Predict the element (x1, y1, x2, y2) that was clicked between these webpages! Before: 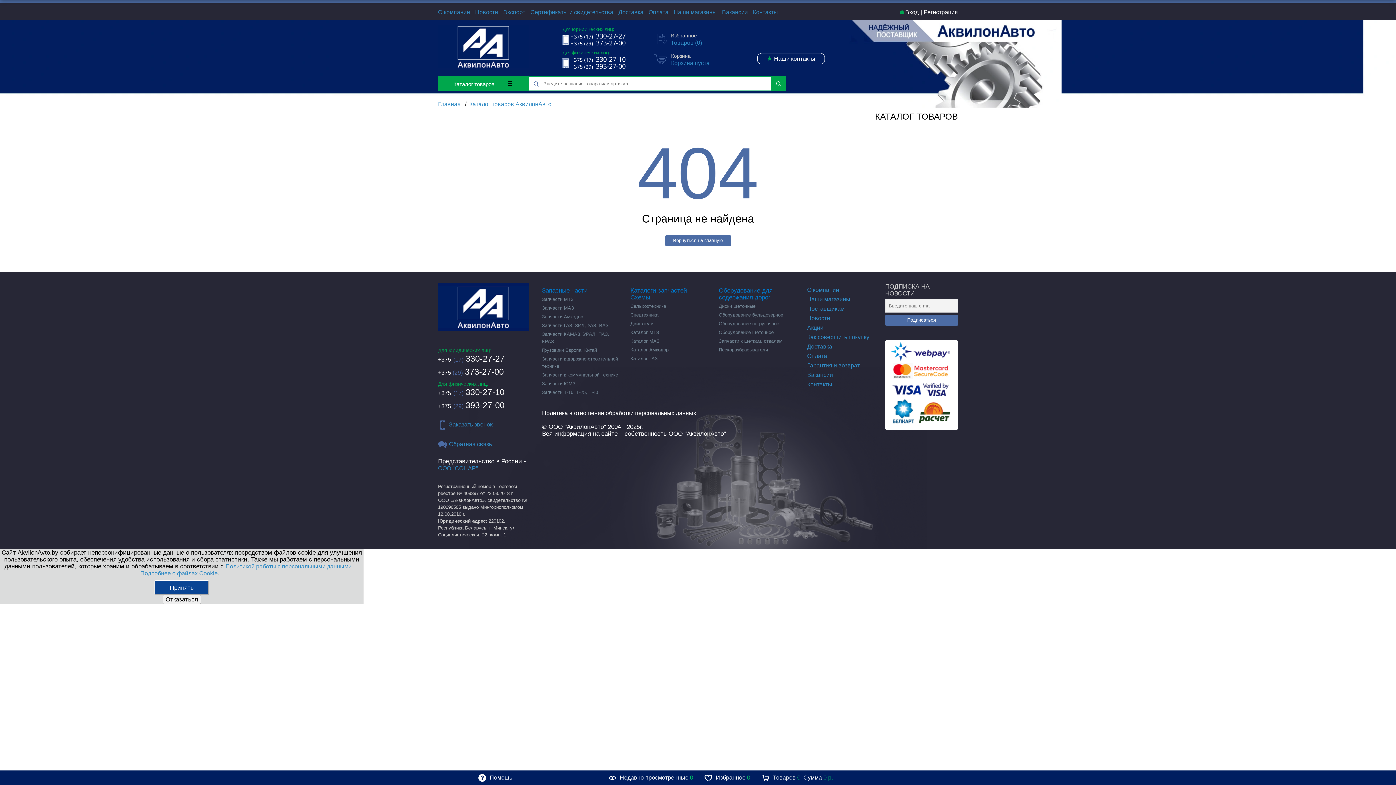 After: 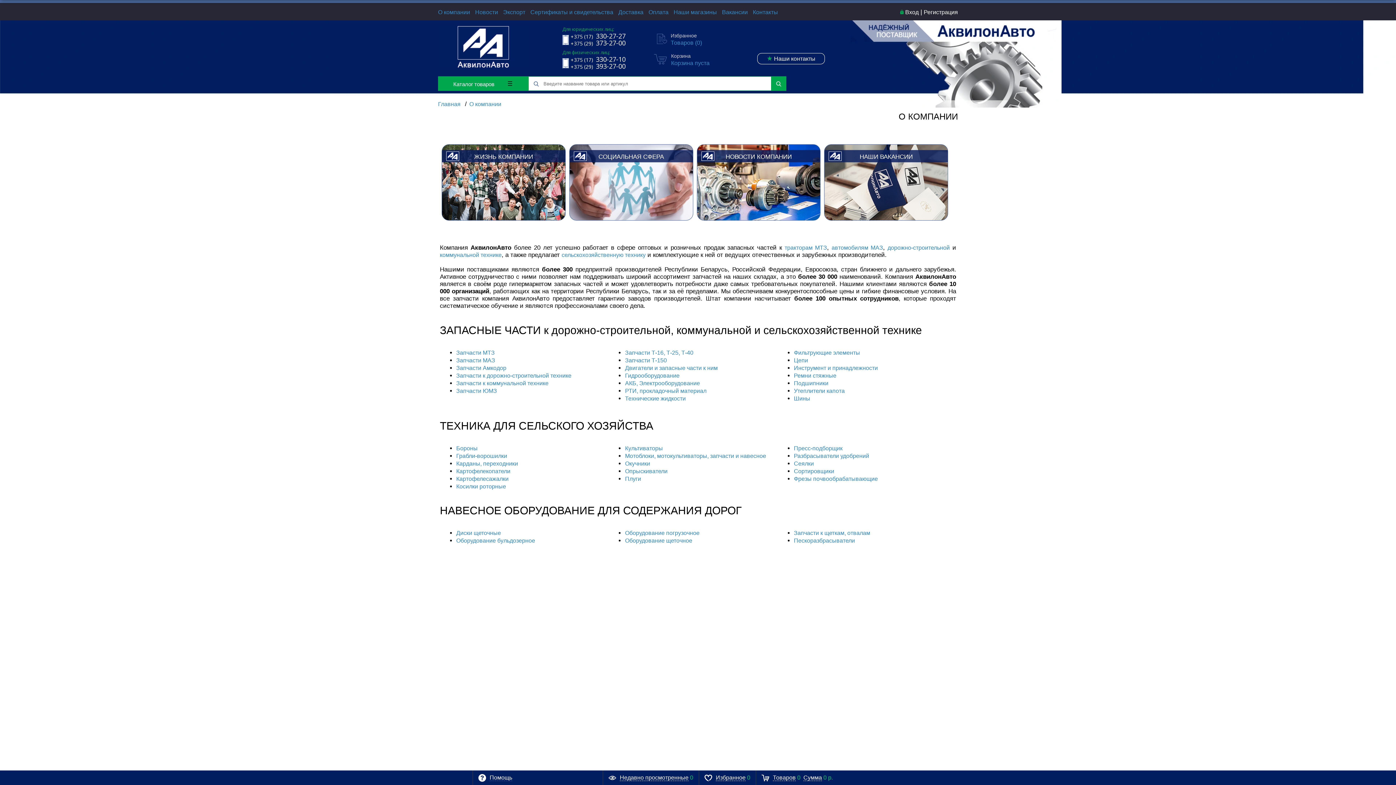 Action: bbox: (438, 8, 470, 15) label: О компании